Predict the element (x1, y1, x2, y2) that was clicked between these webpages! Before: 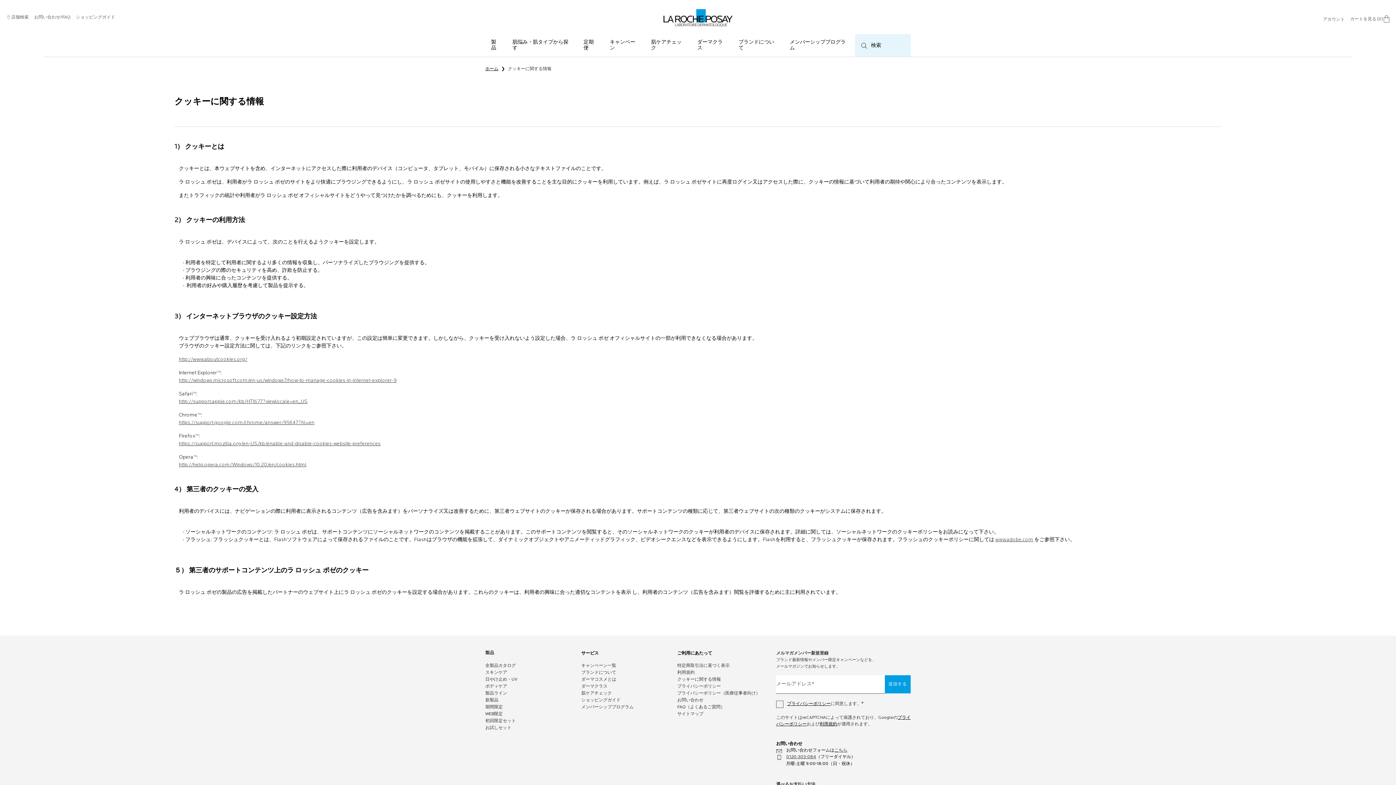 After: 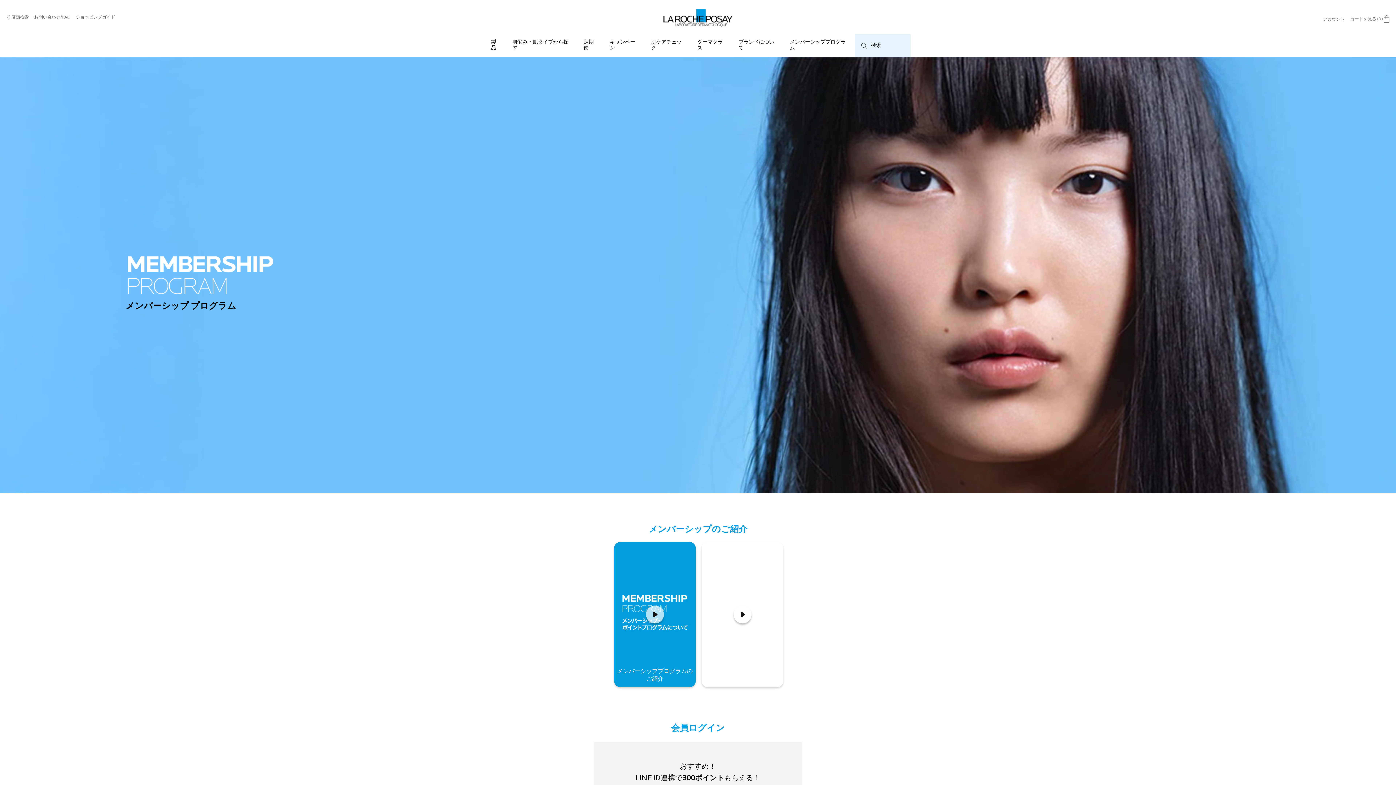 Action: bbox: (784, 34, 855, 56) label: メンバーシッププログラム